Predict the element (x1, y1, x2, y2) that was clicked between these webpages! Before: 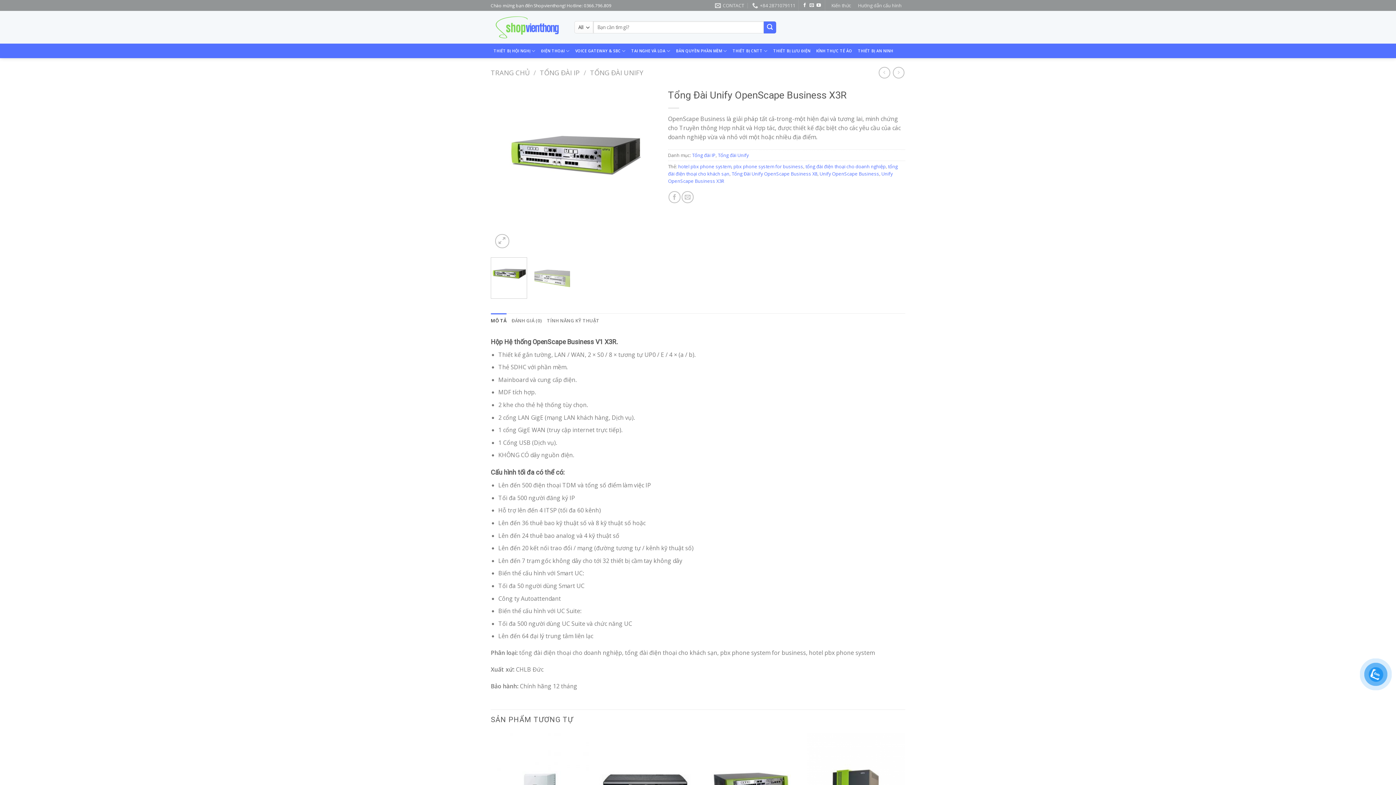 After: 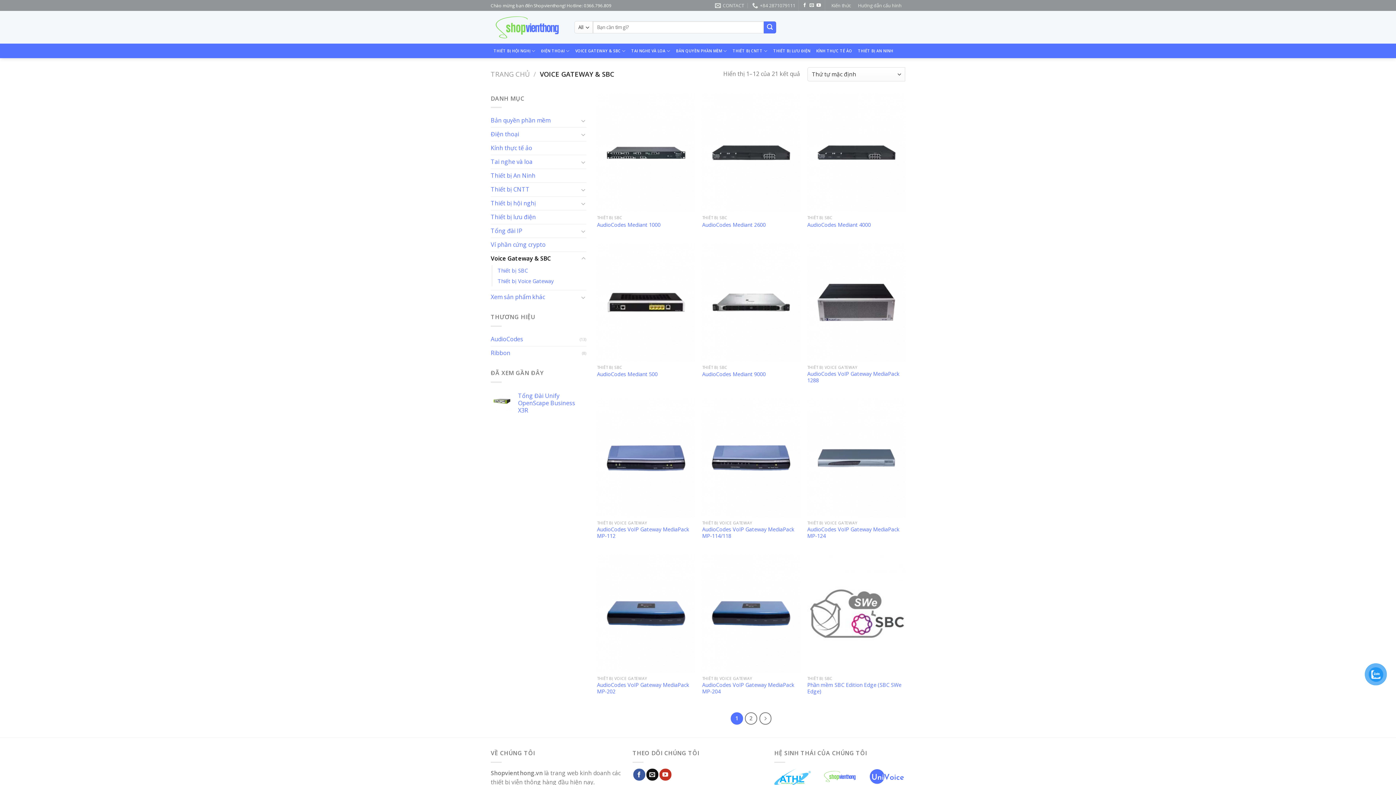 Action: bbox: (572, 43, 628, 58) label: VOICE GATEWAY & SBC